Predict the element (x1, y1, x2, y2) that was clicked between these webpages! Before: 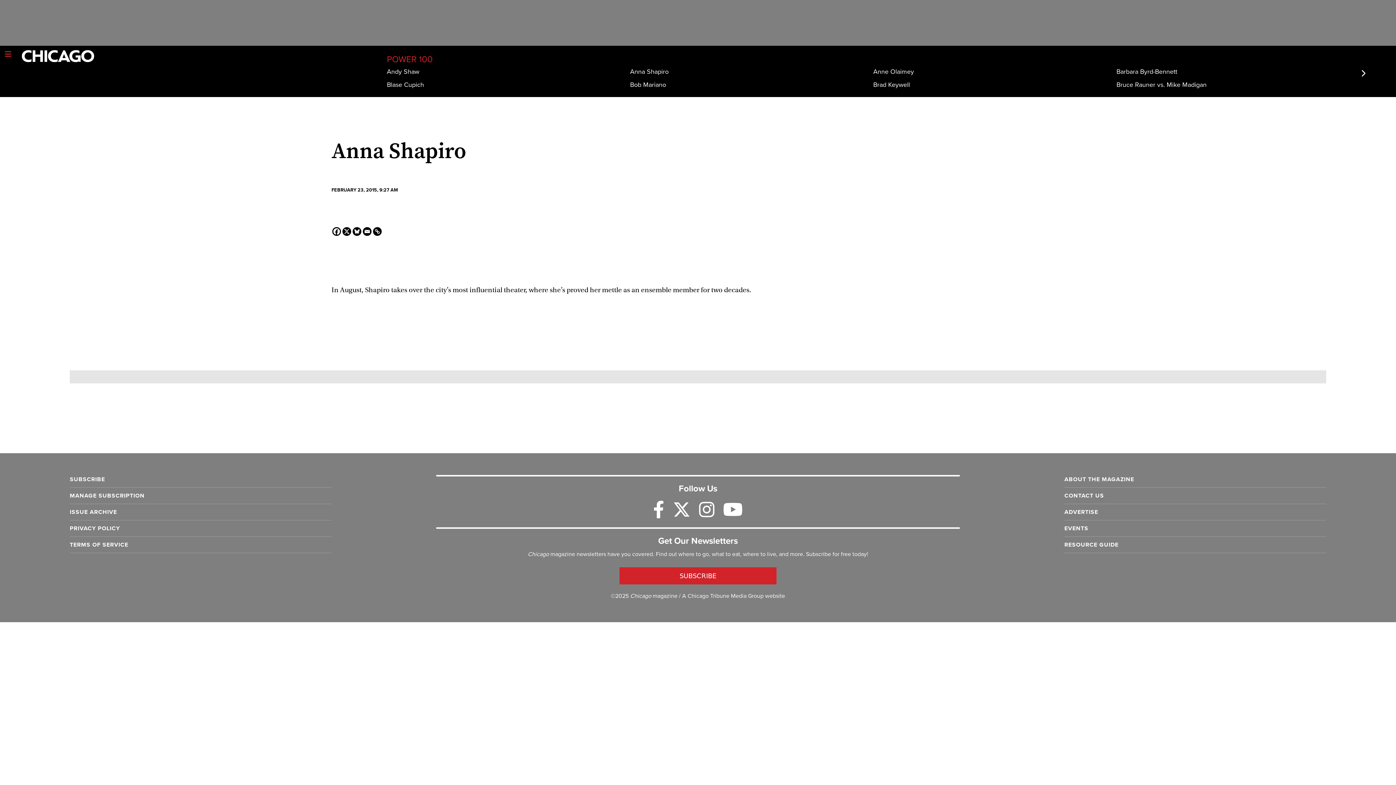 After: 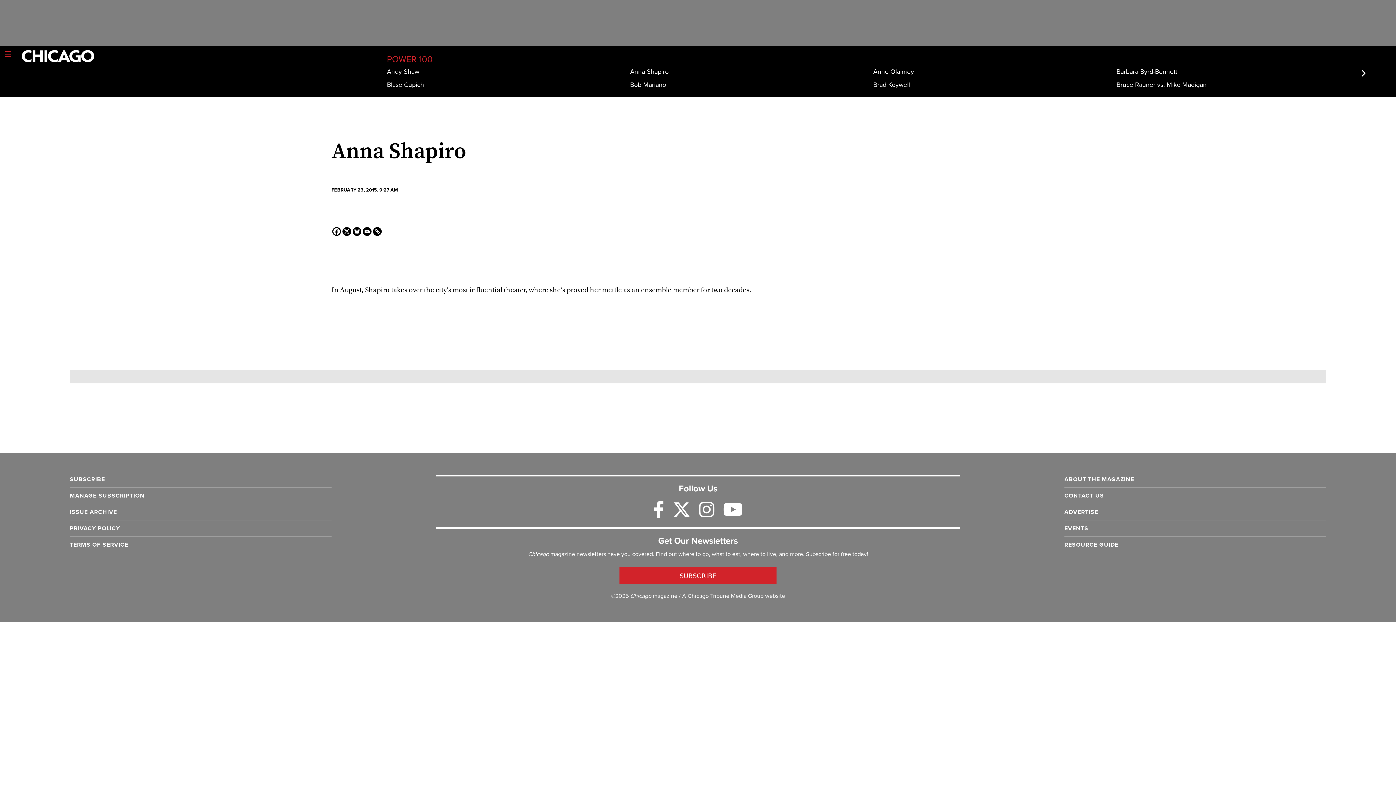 Action: label: Copy Link bbox: (373, 227, 381, 236)